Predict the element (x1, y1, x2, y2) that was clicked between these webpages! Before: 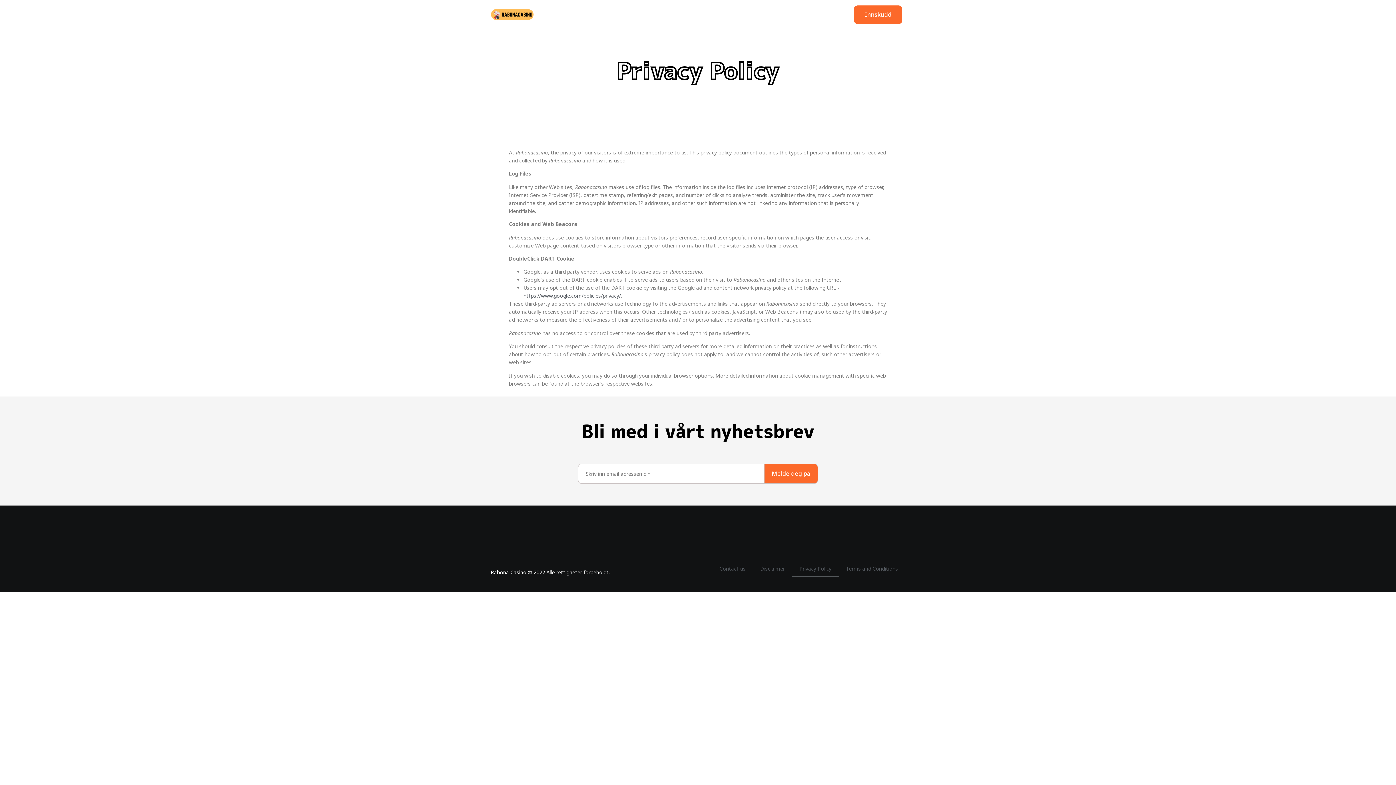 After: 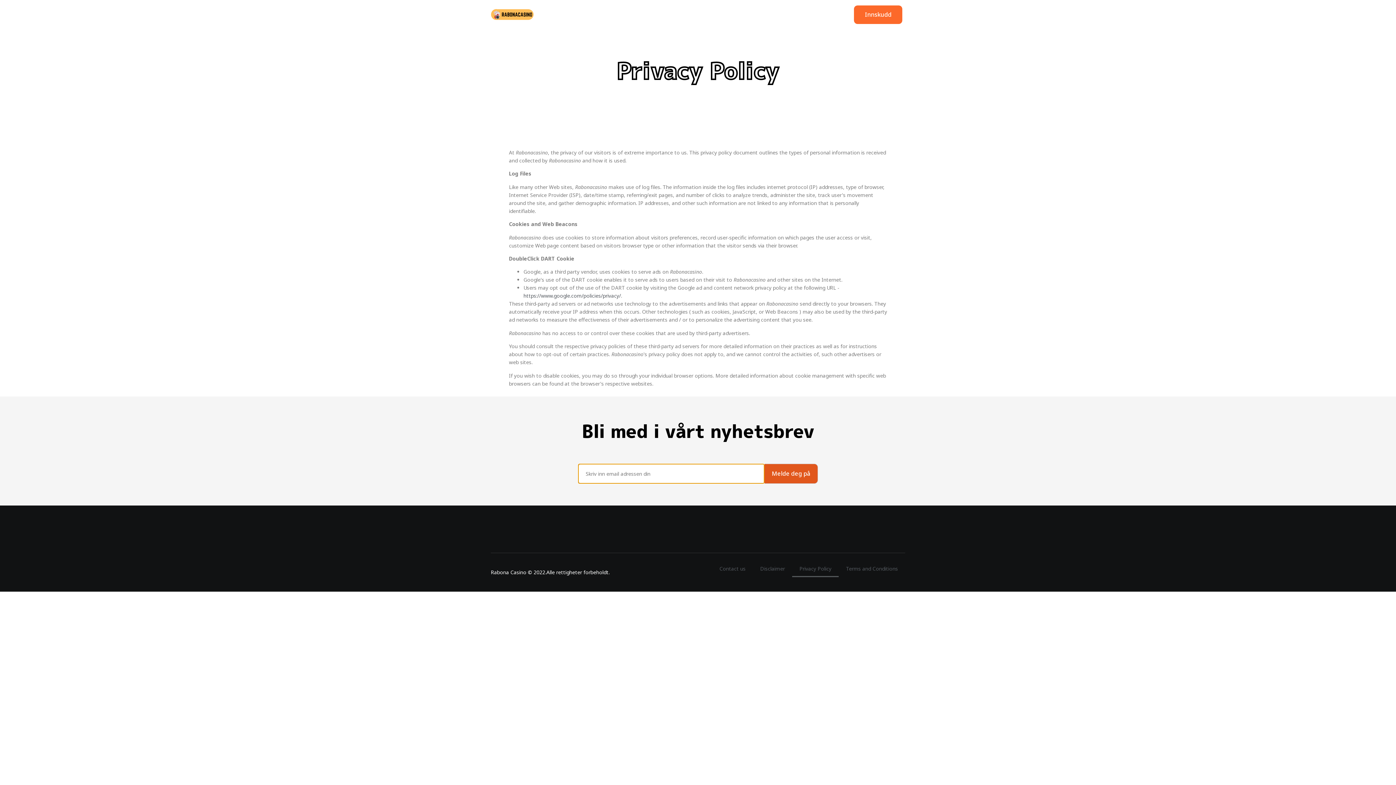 Action: bbox: (764, 463, 818, 483) label: Melde deg på